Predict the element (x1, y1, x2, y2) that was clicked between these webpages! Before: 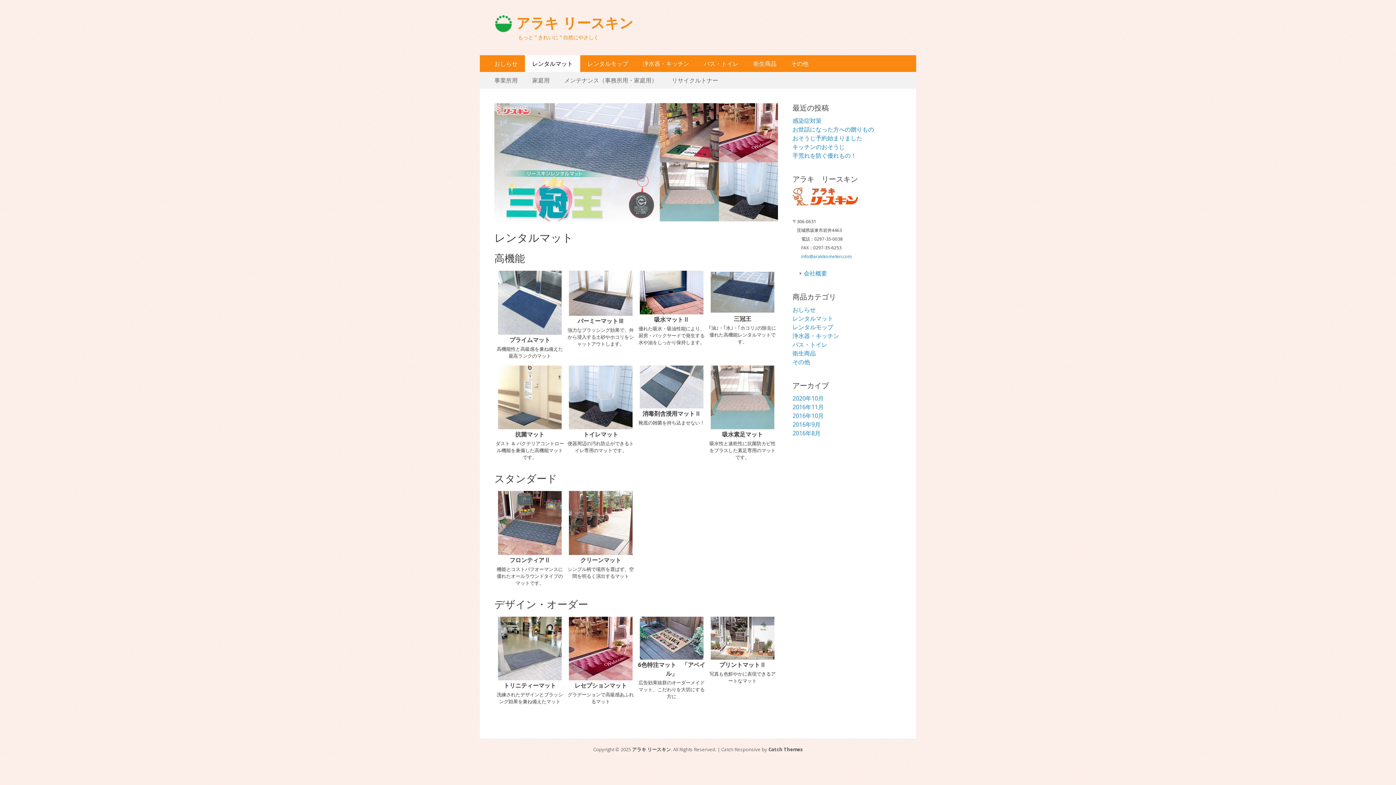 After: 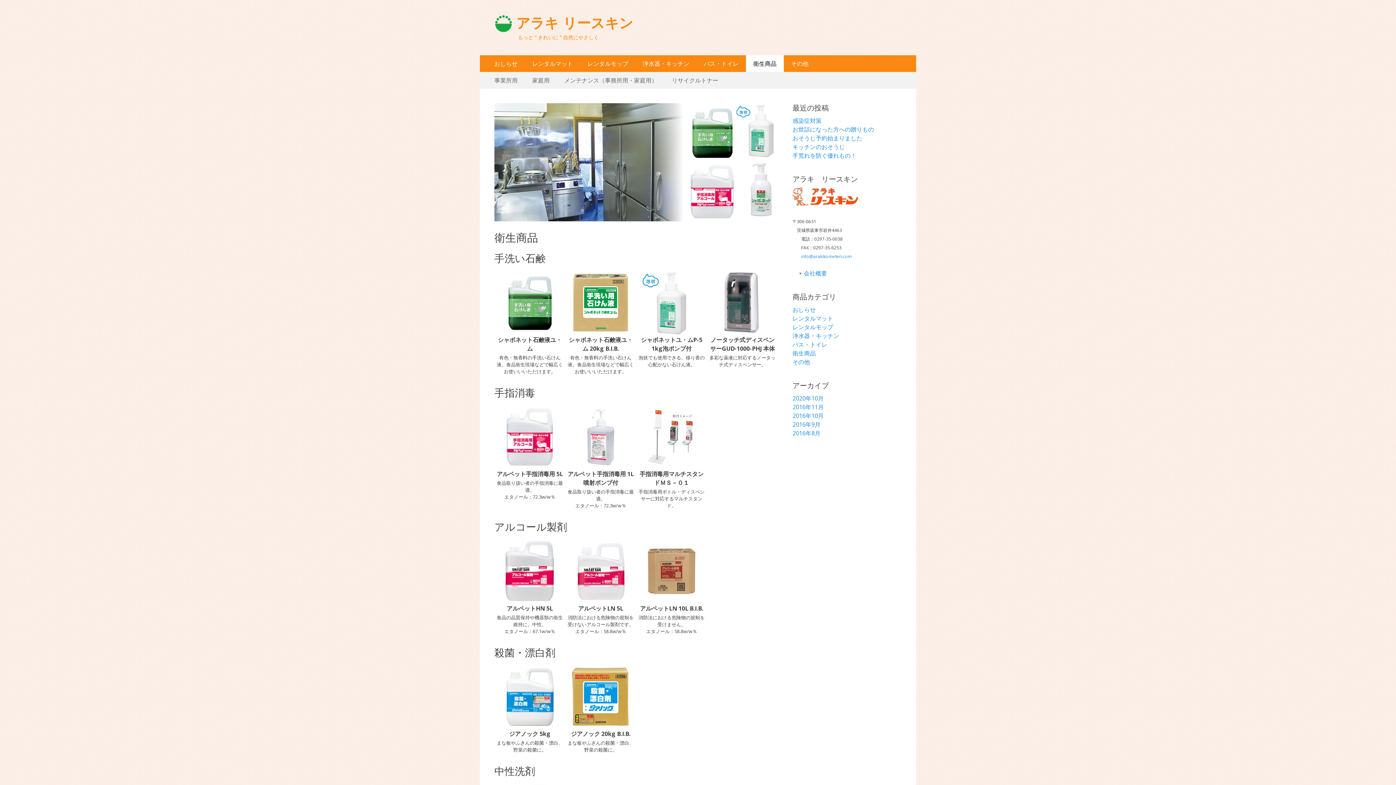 Action: label: 衛生商品 bbox: (792, 349, 816, 357)